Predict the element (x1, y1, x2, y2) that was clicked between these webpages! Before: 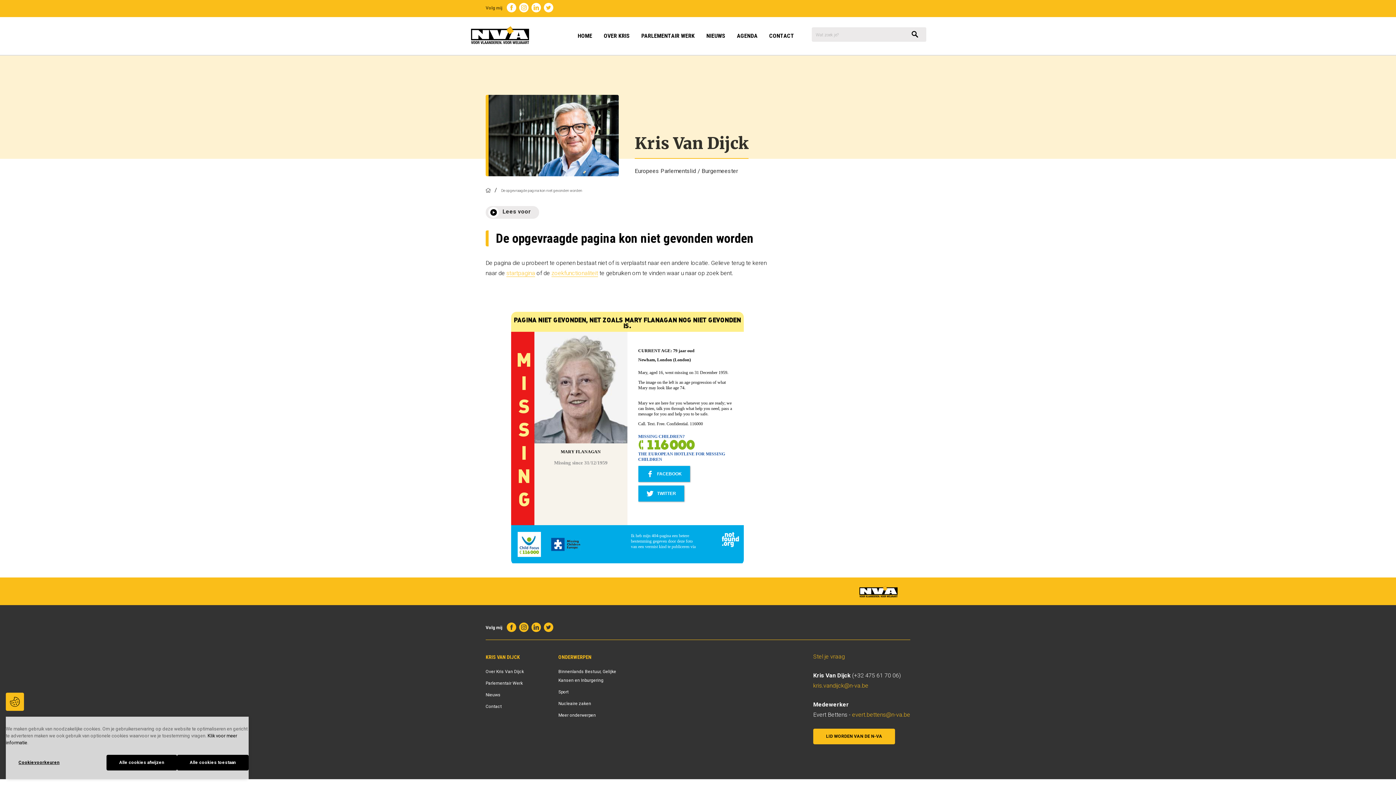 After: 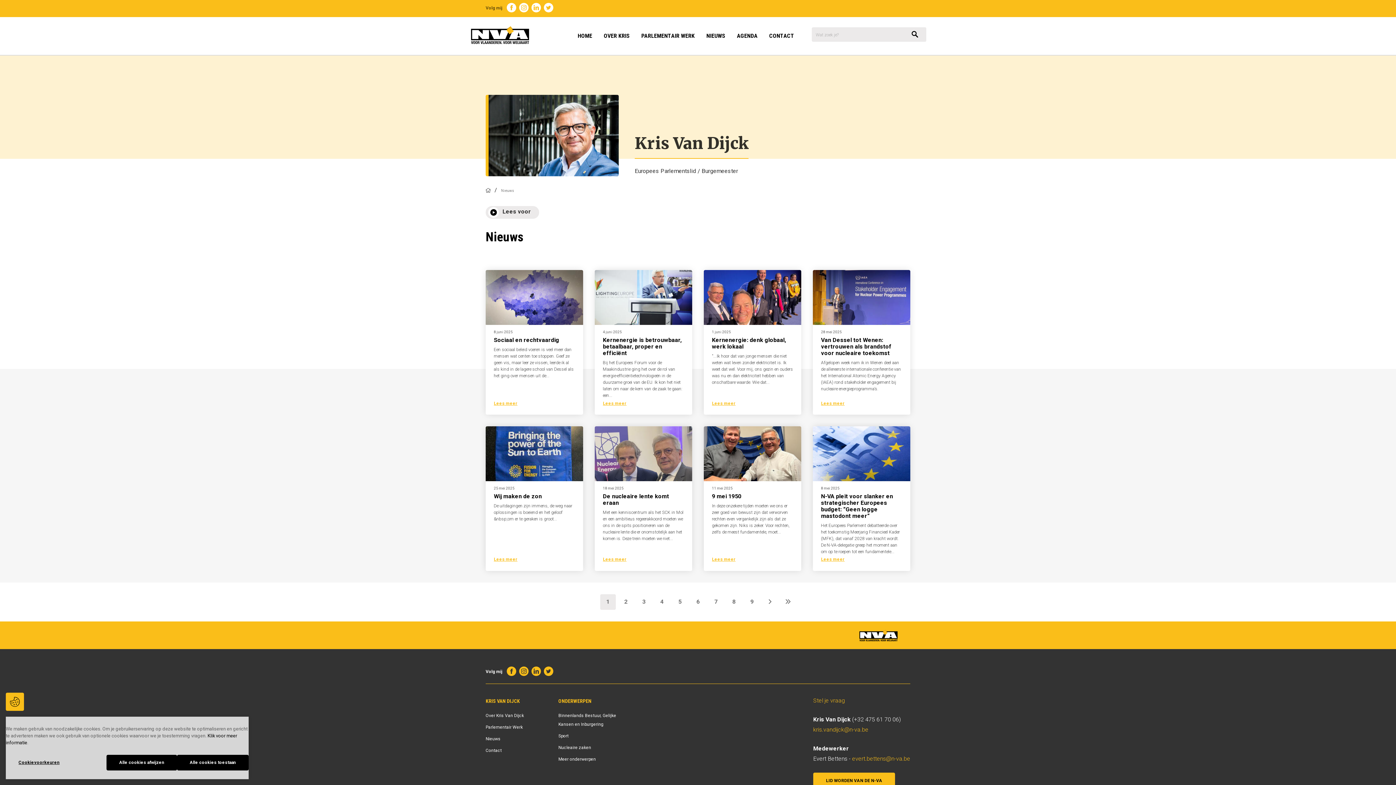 Action: label: NIEUWS bbox: (700, 17, 731, 54)